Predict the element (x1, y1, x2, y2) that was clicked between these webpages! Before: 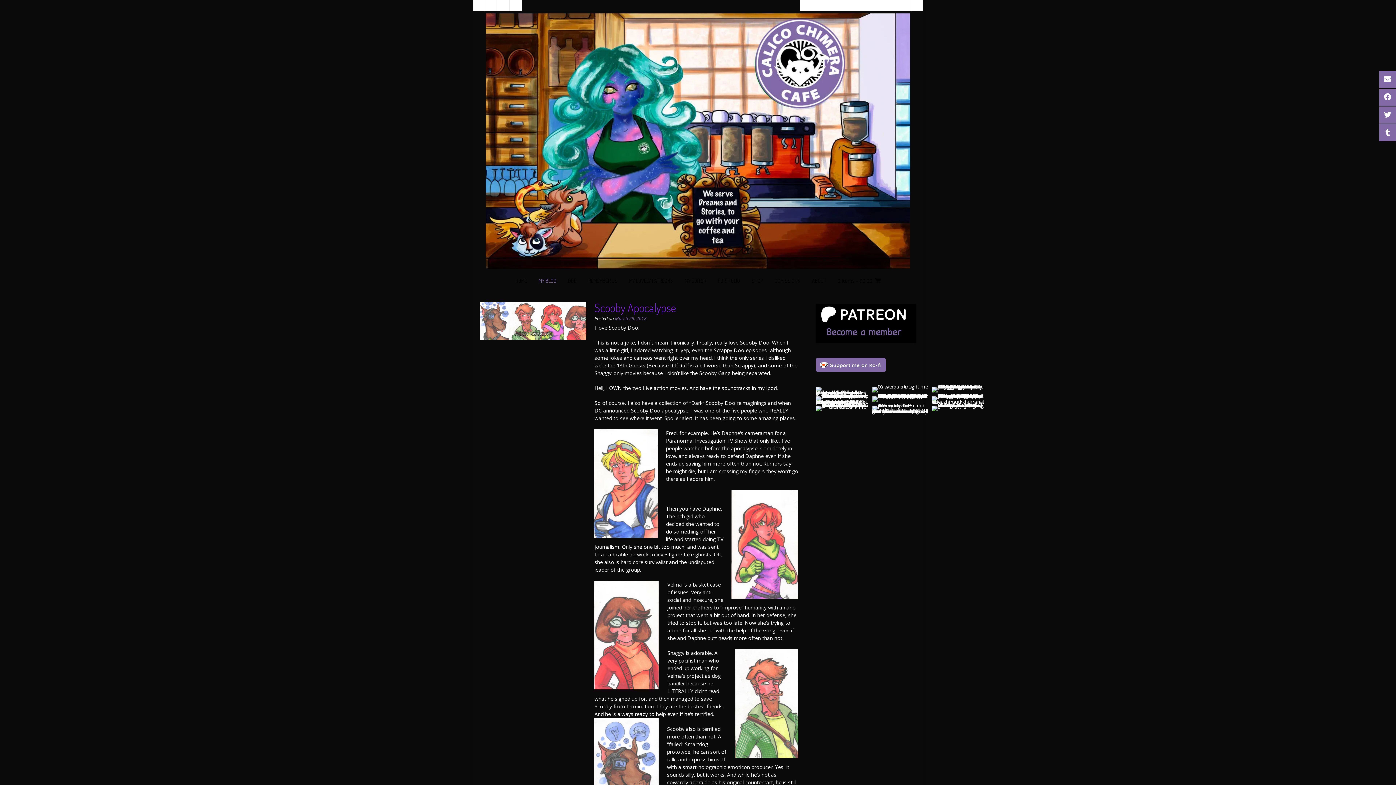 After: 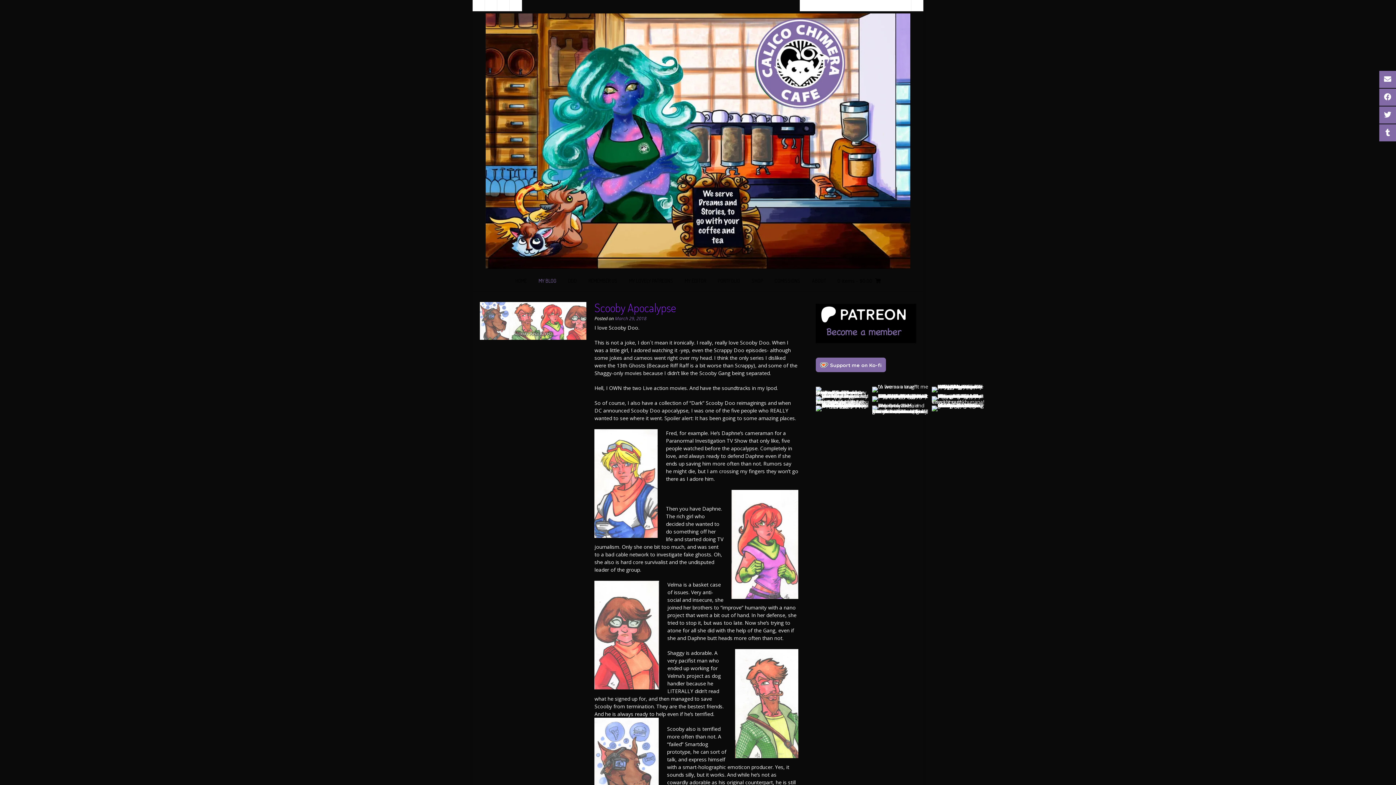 Action: bbox: (472, 0, 485, 11)